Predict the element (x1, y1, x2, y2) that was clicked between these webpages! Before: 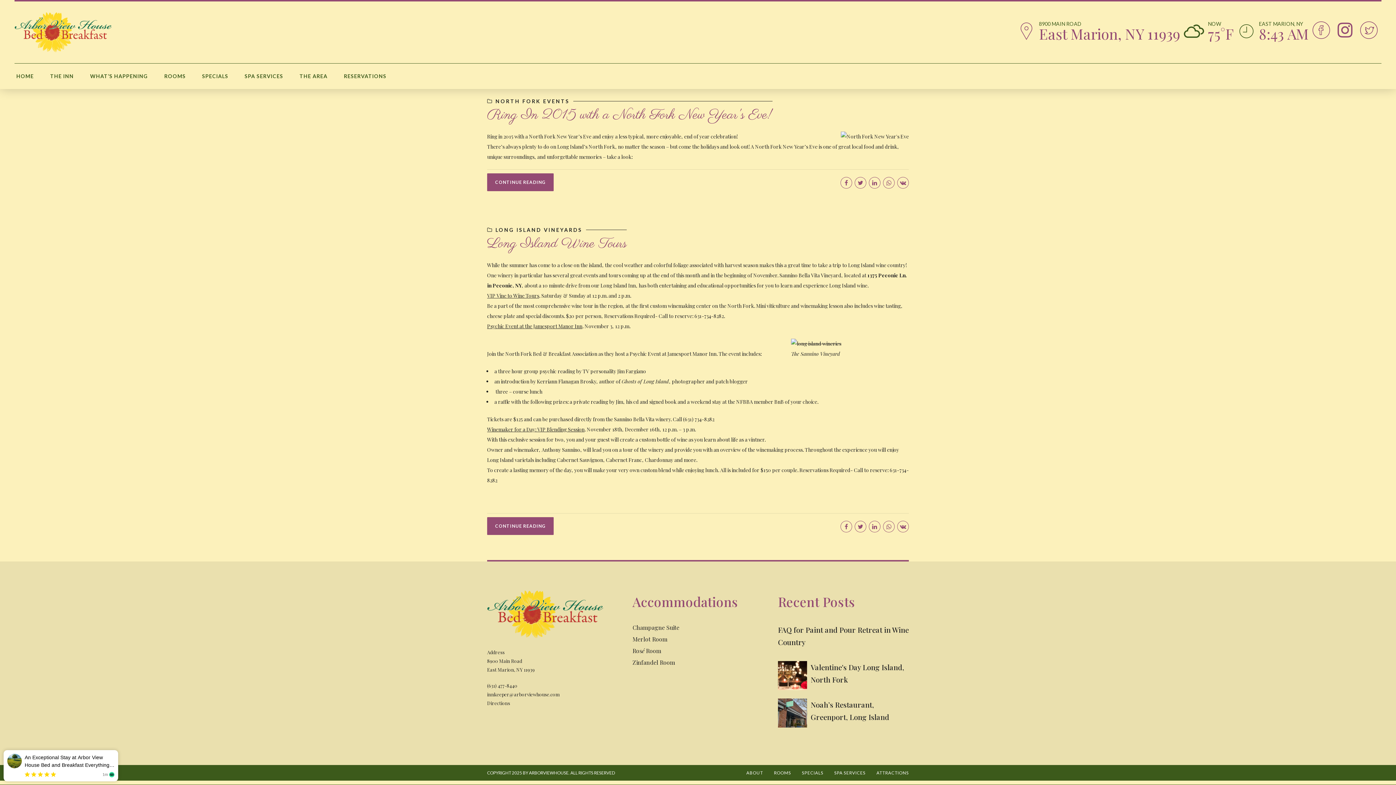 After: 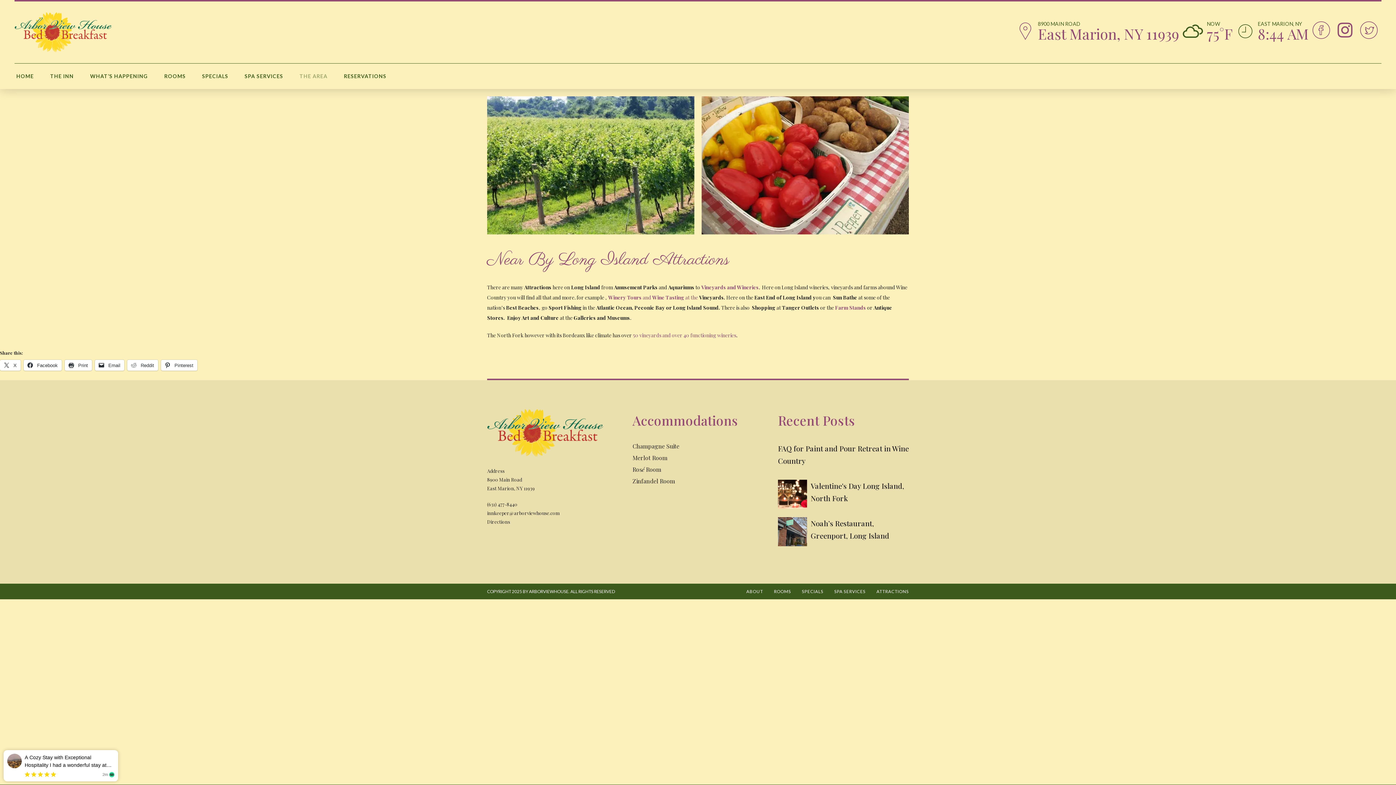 Action: label: THE AREA bbox: (299, 63, 327, 89)